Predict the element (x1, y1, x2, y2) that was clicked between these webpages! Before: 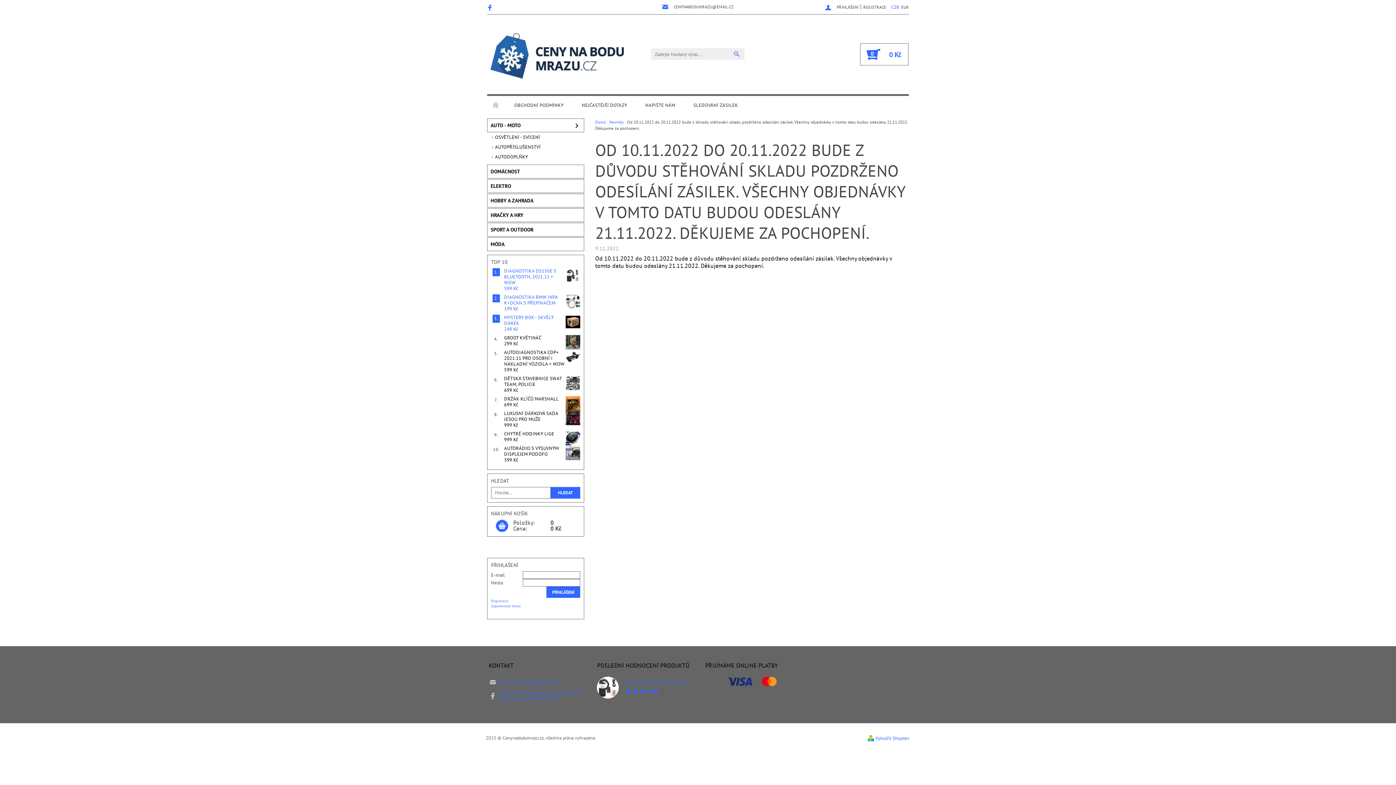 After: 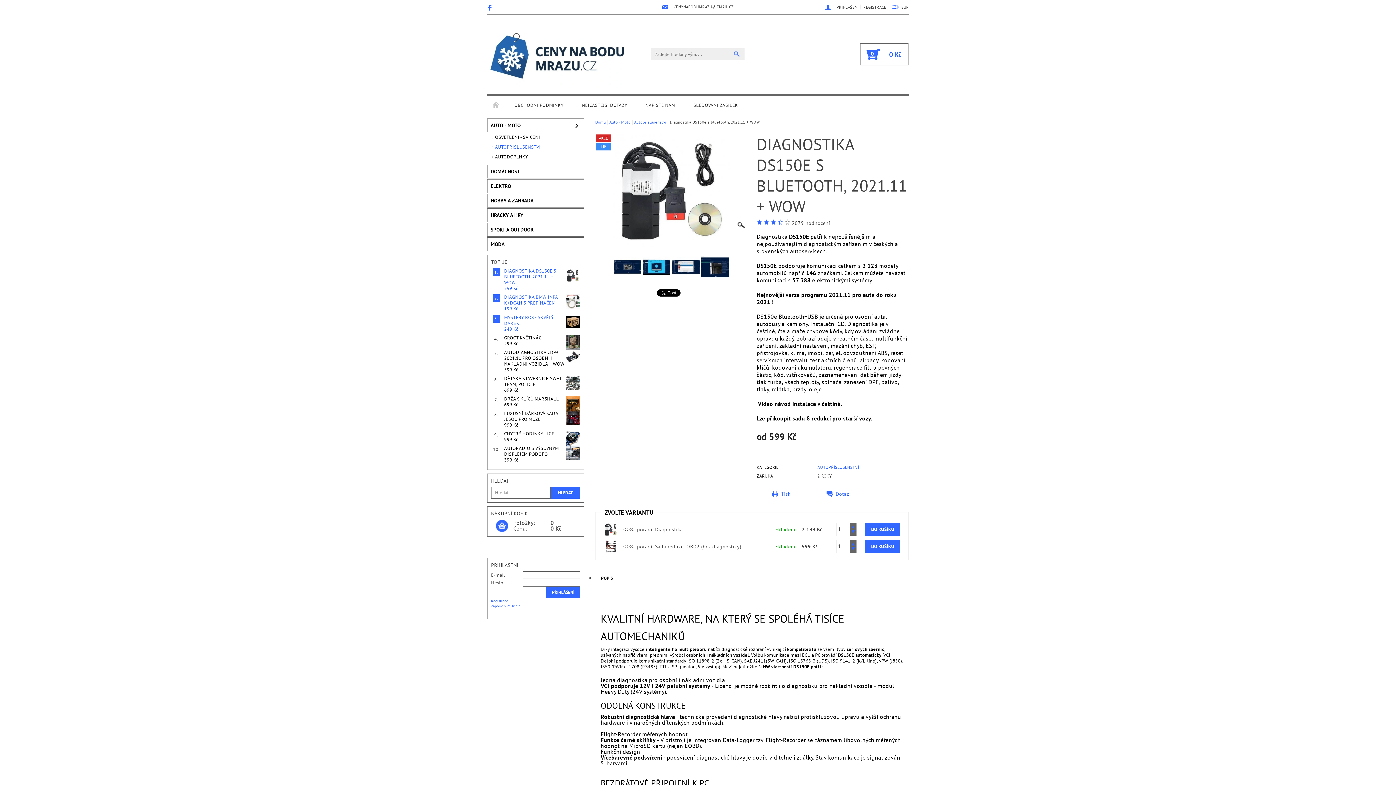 Action: bbox: (565, 268, 580, 282)